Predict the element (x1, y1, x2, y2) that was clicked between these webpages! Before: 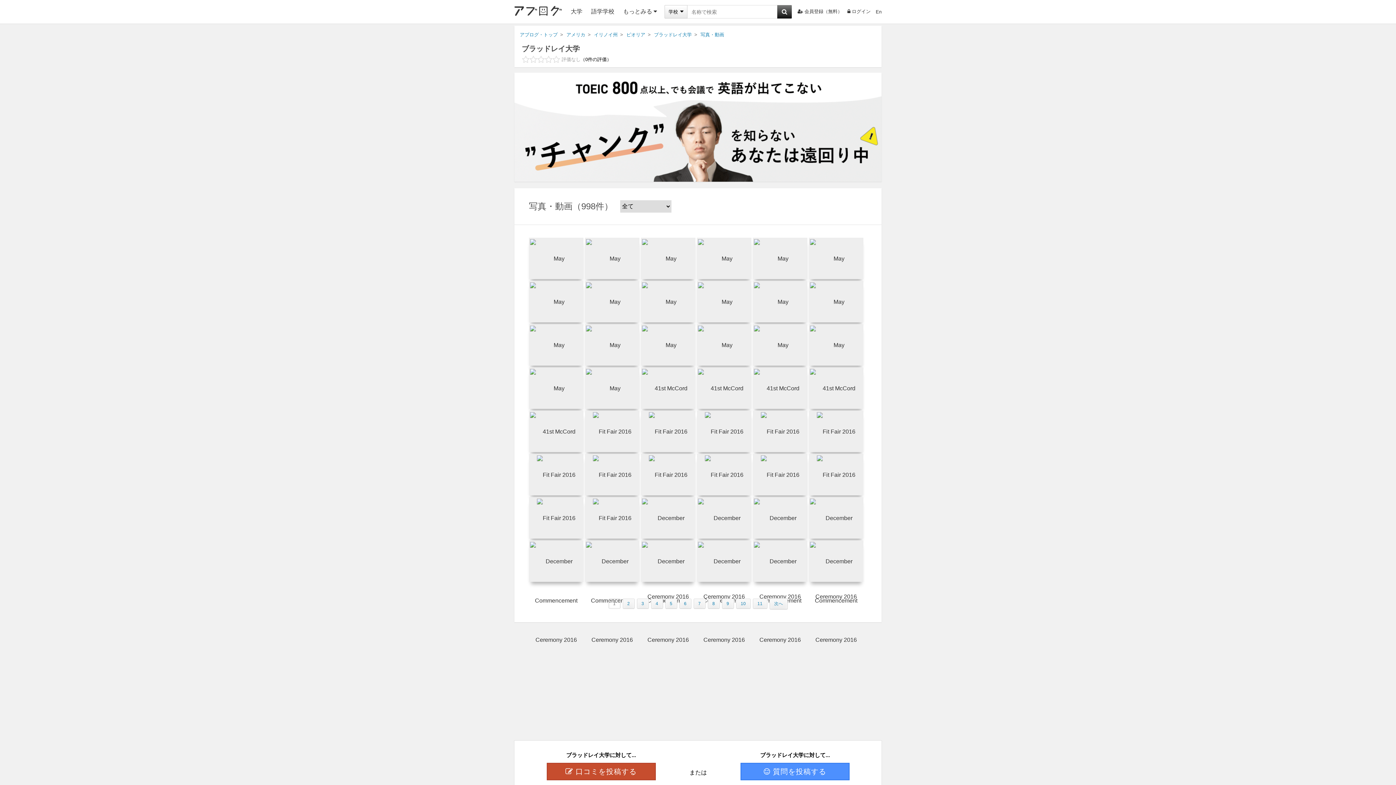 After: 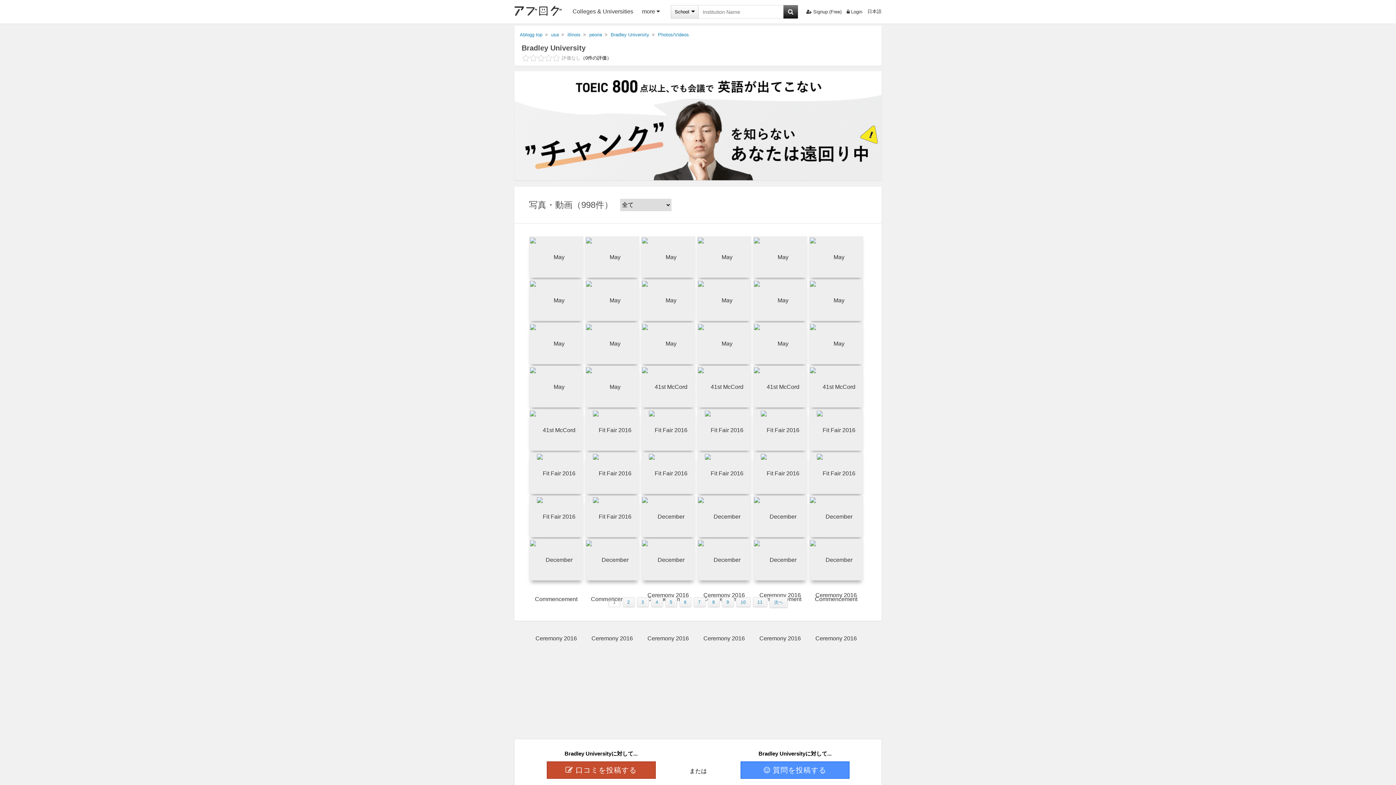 Action: label: En bbox: (876, 8, 881, 14)